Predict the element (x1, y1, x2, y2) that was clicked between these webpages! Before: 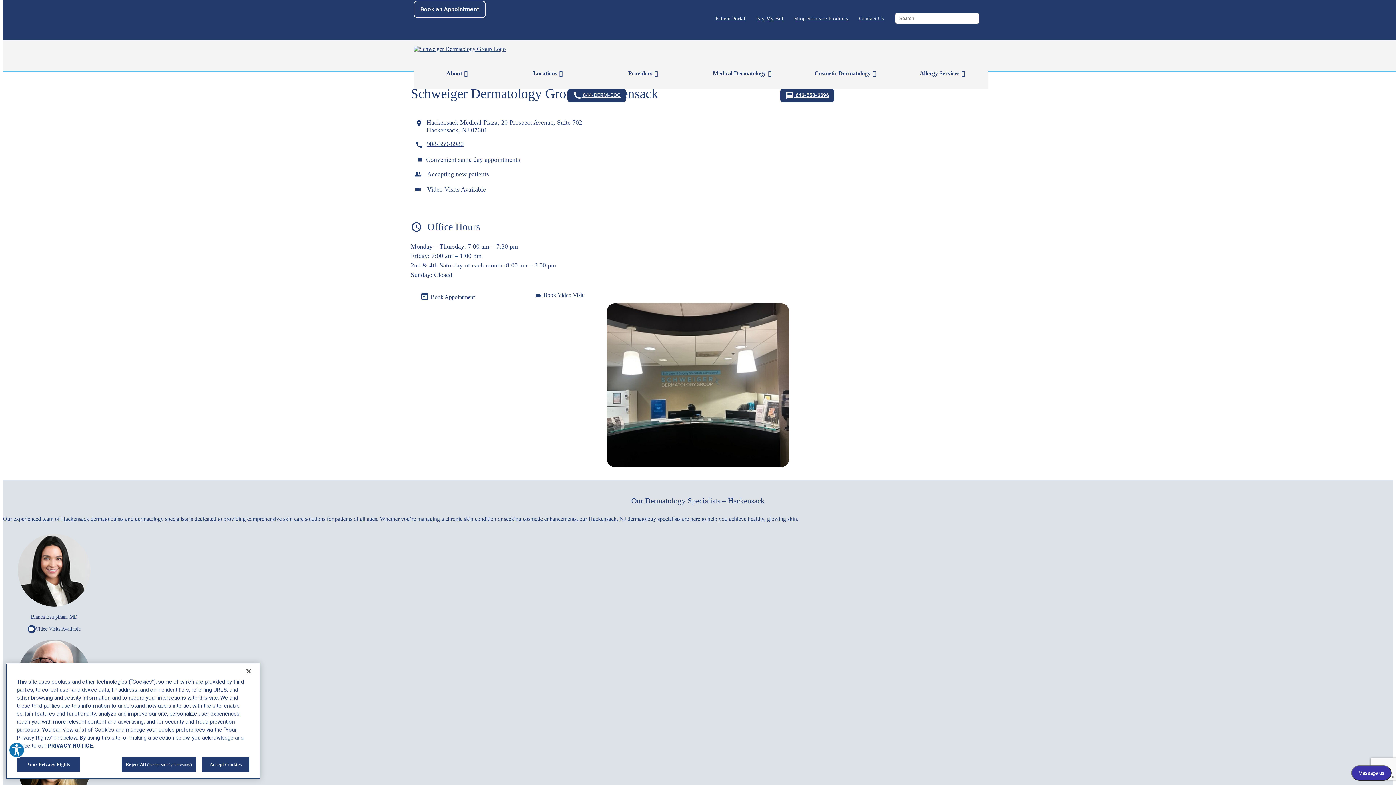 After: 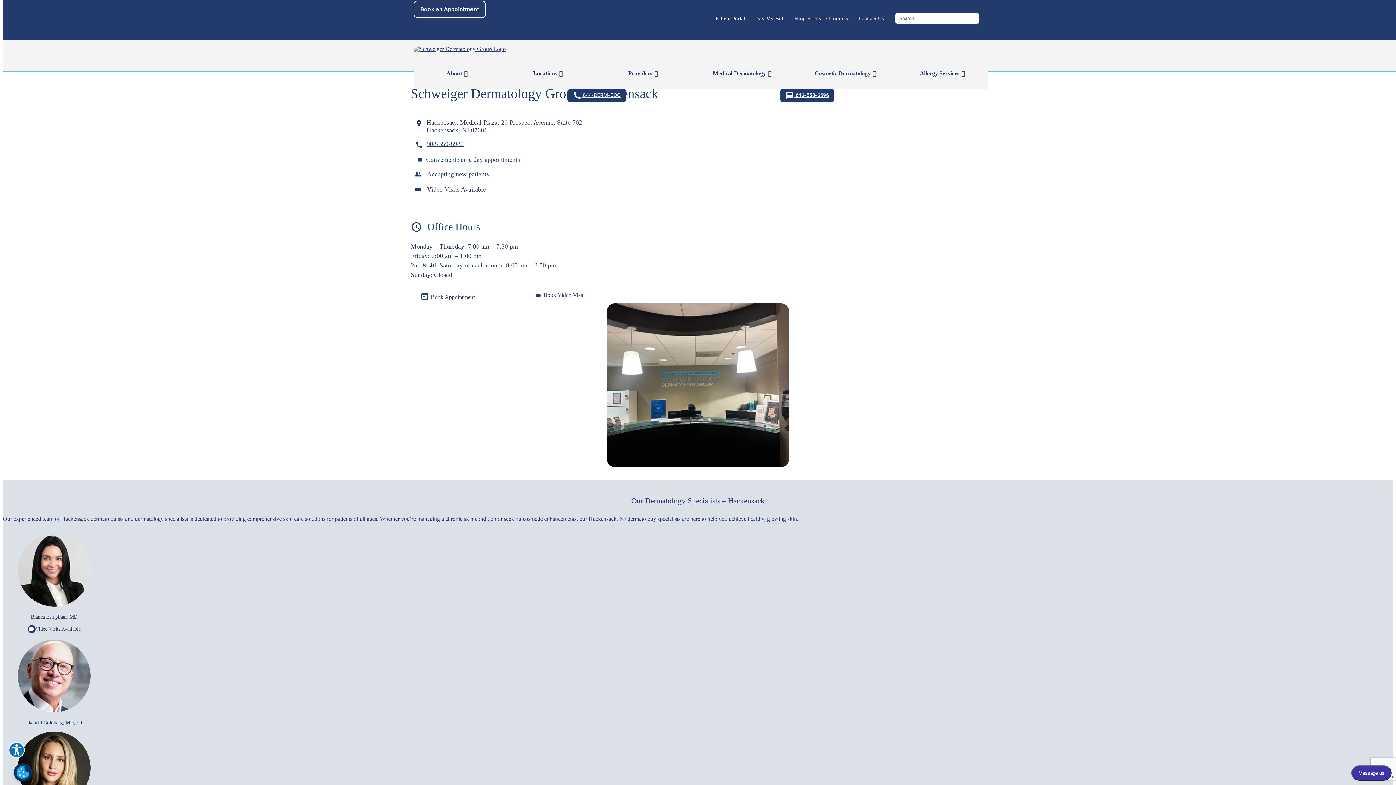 Action: bbox: (240, 663, 256, 679) label: Close